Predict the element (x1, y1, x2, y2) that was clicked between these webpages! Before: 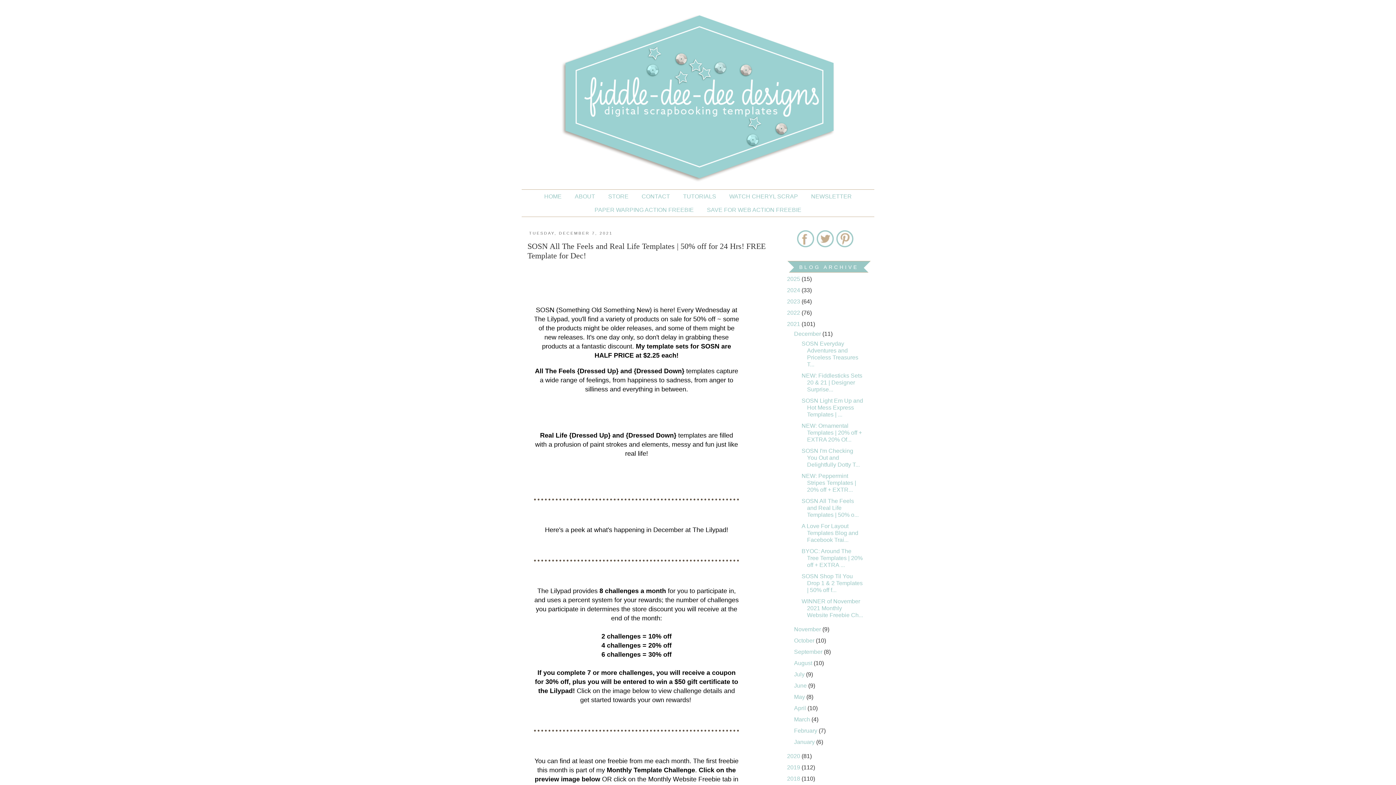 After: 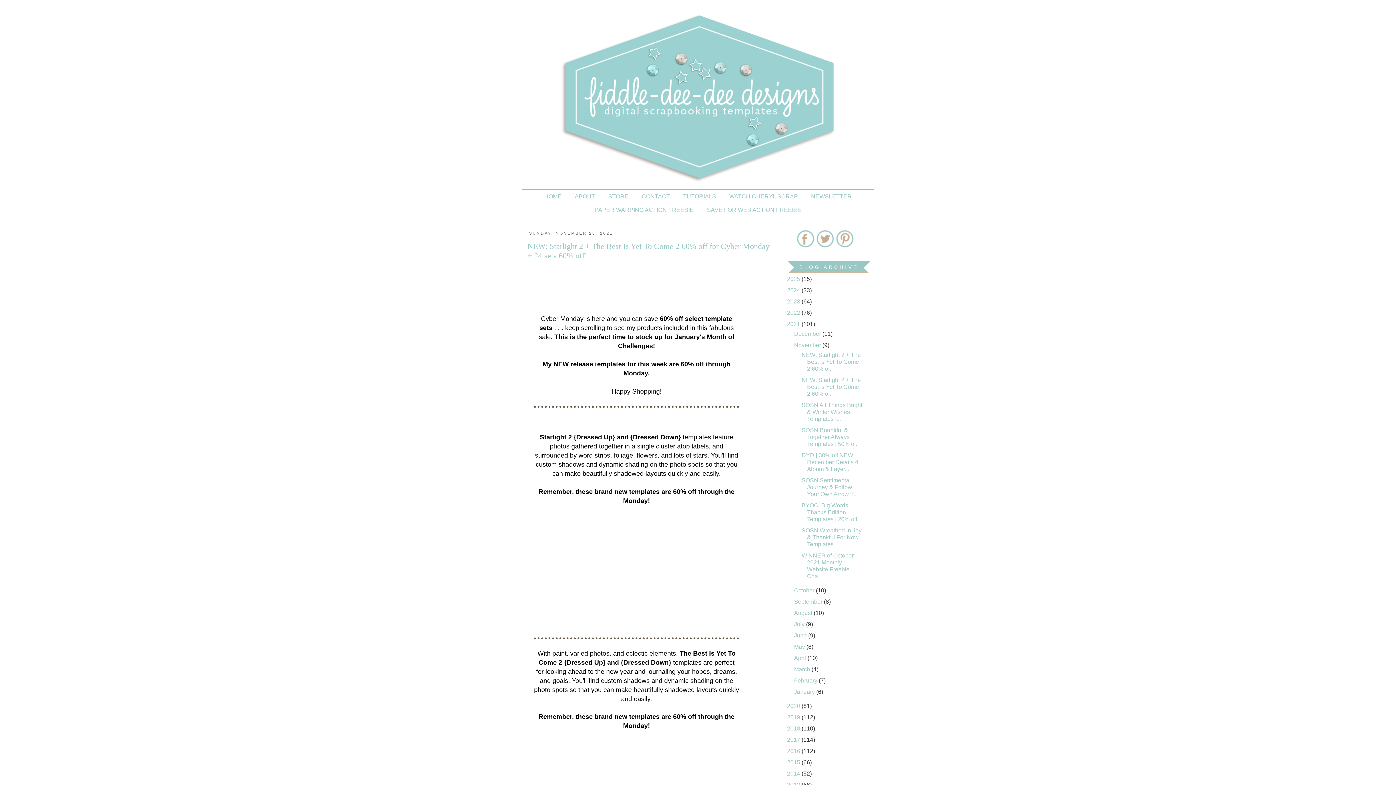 Action: bbox: (794, 626, 822, 632) label: November 